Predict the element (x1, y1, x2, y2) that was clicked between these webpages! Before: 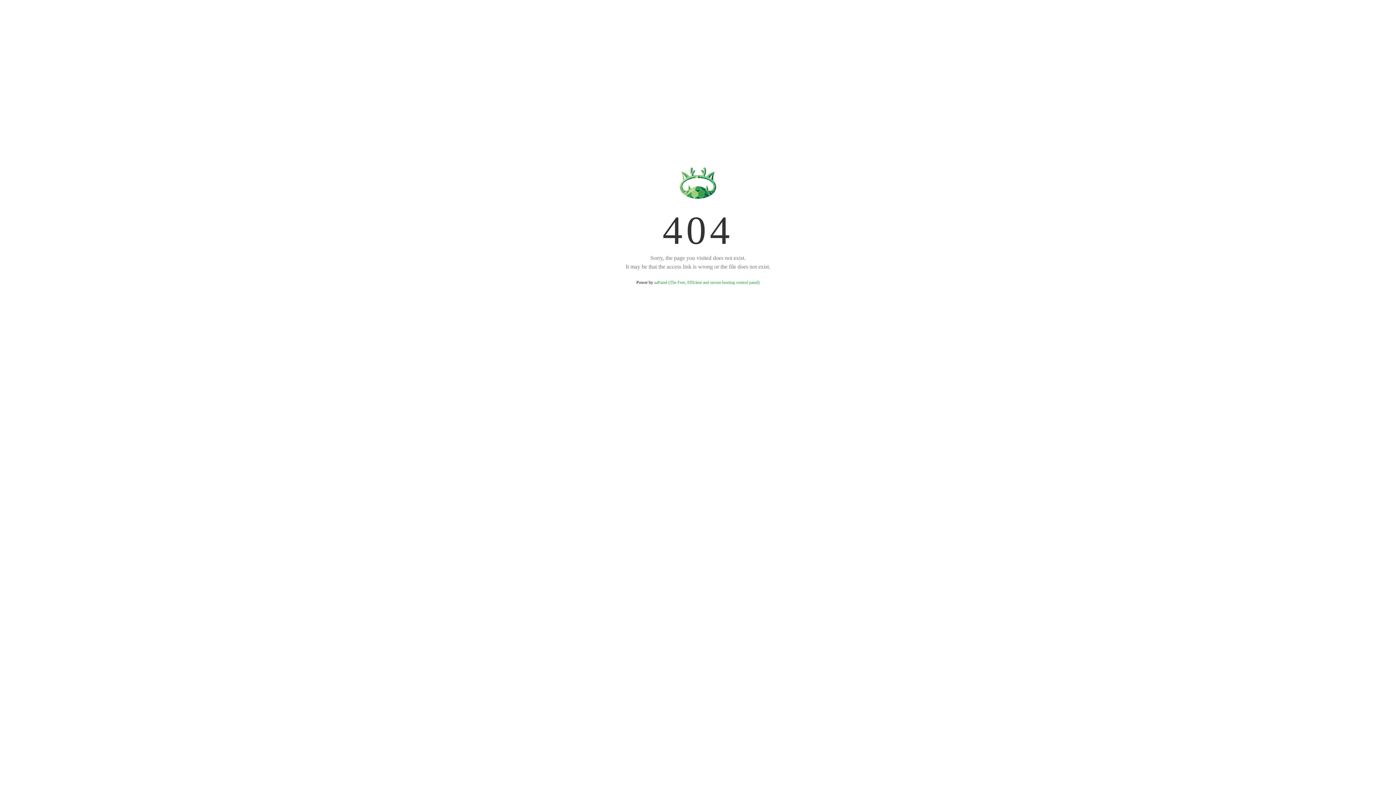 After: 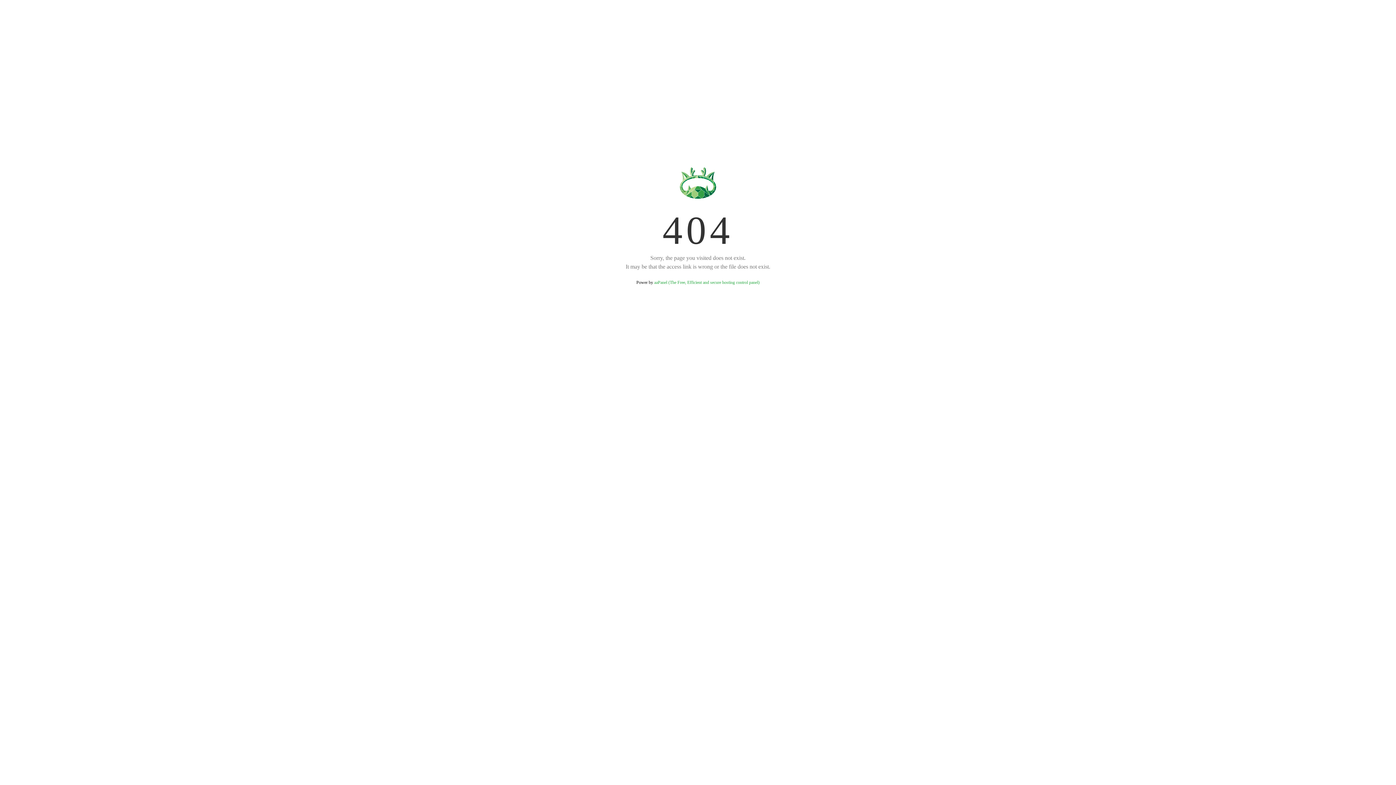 Action: label: aaPanel (The Free, Efficient and secure hosting control panel) bbox: (654, 280, 759, 285)